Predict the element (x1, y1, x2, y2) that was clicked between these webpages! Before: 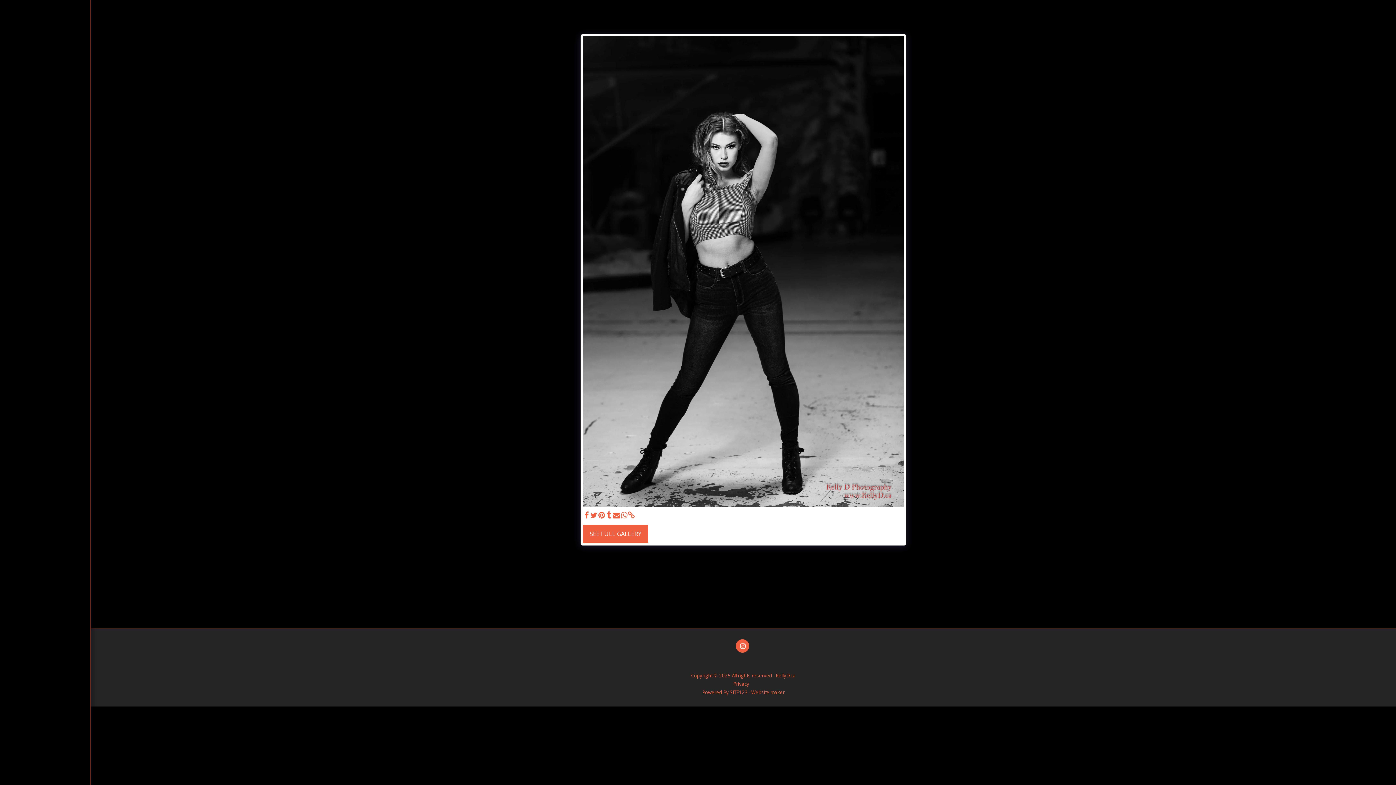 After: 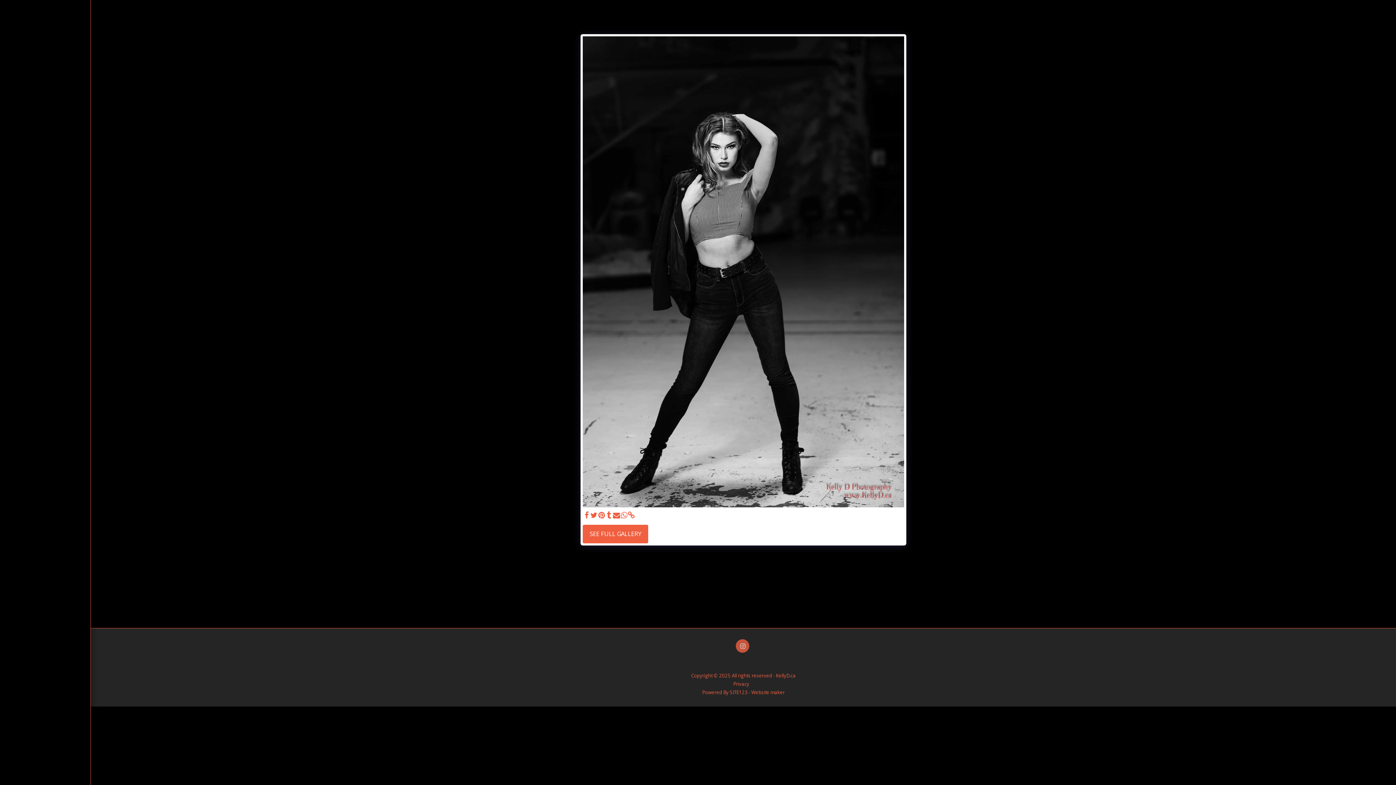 Action: bbox: (736, 639, 749, 653) label:  